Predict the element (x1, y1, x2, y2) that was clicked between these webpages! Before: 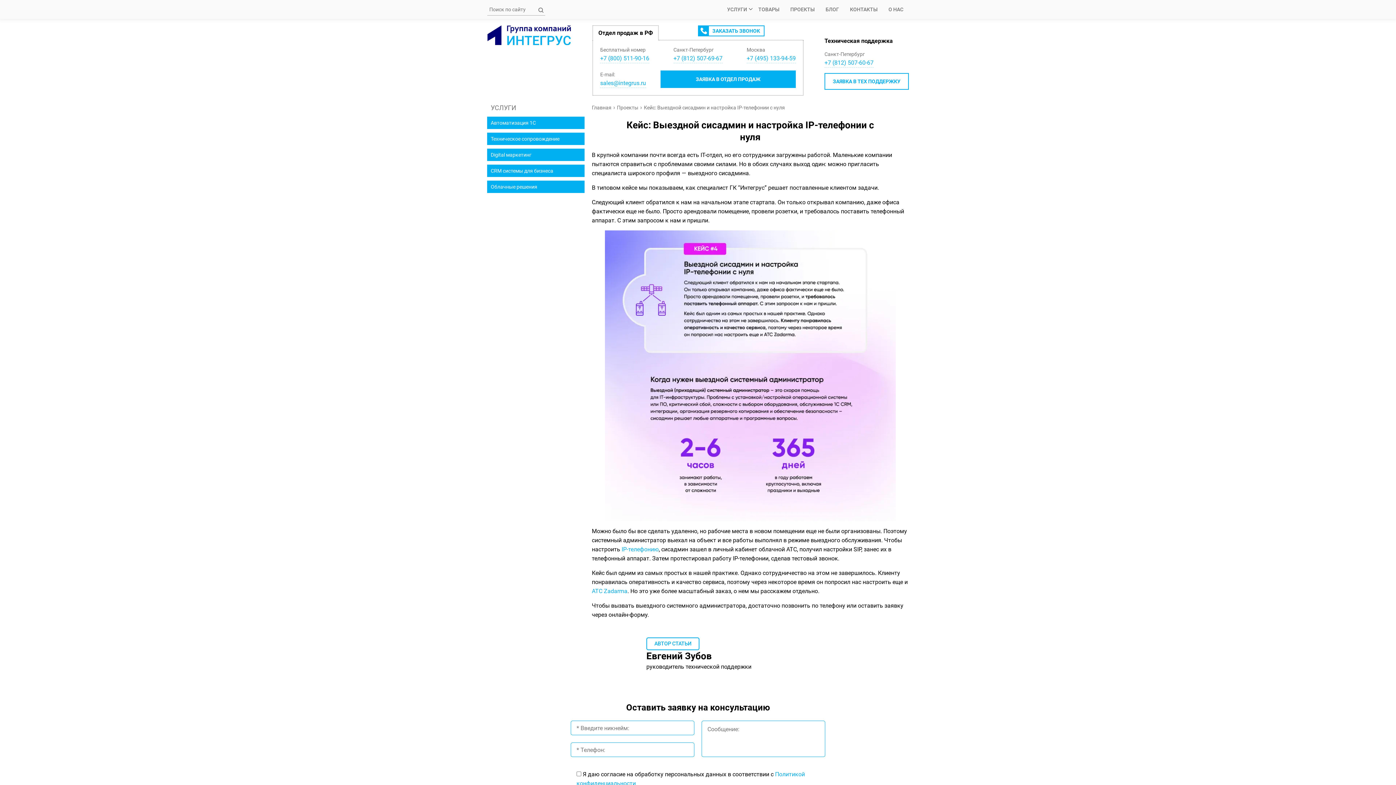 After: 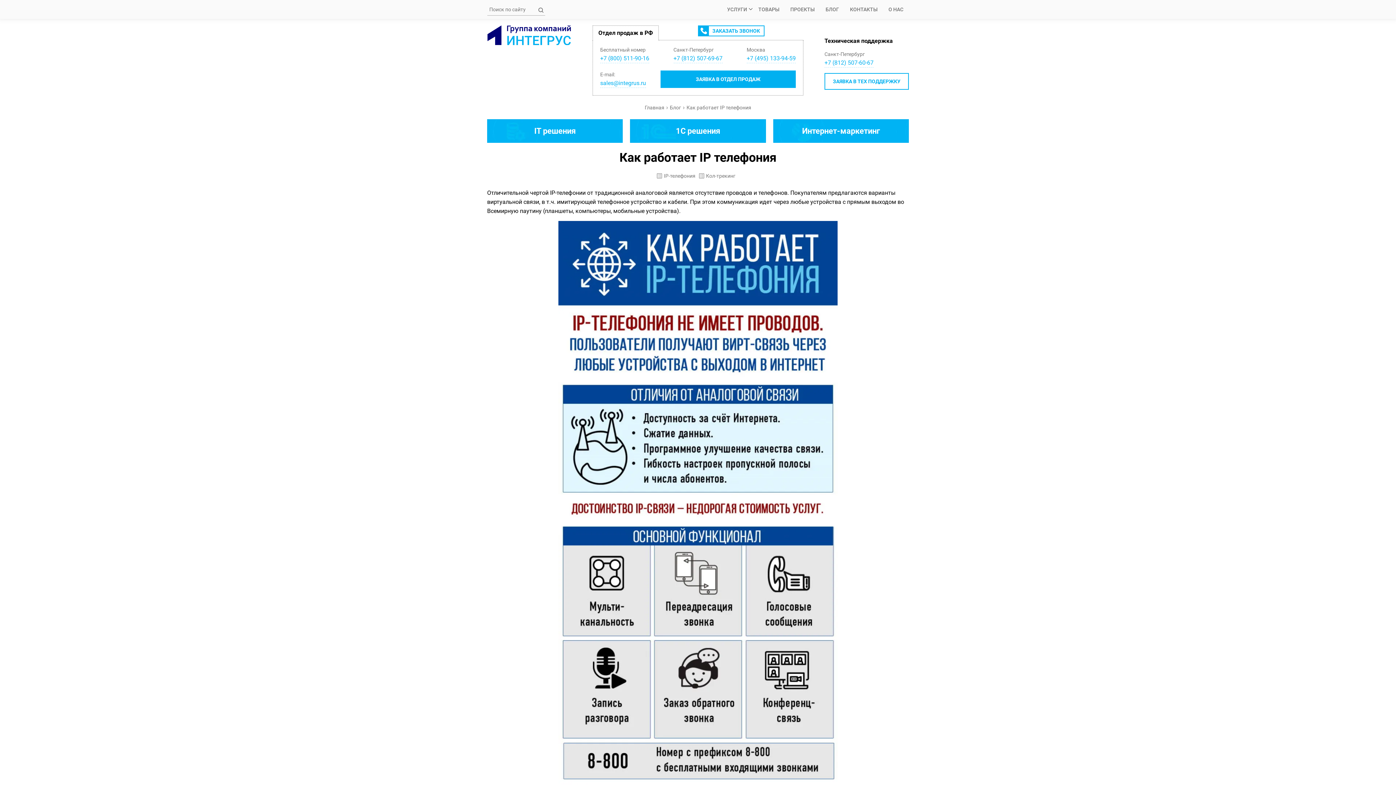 Action: label: IP-телефонию bbox: (621, 546, 658, 553)